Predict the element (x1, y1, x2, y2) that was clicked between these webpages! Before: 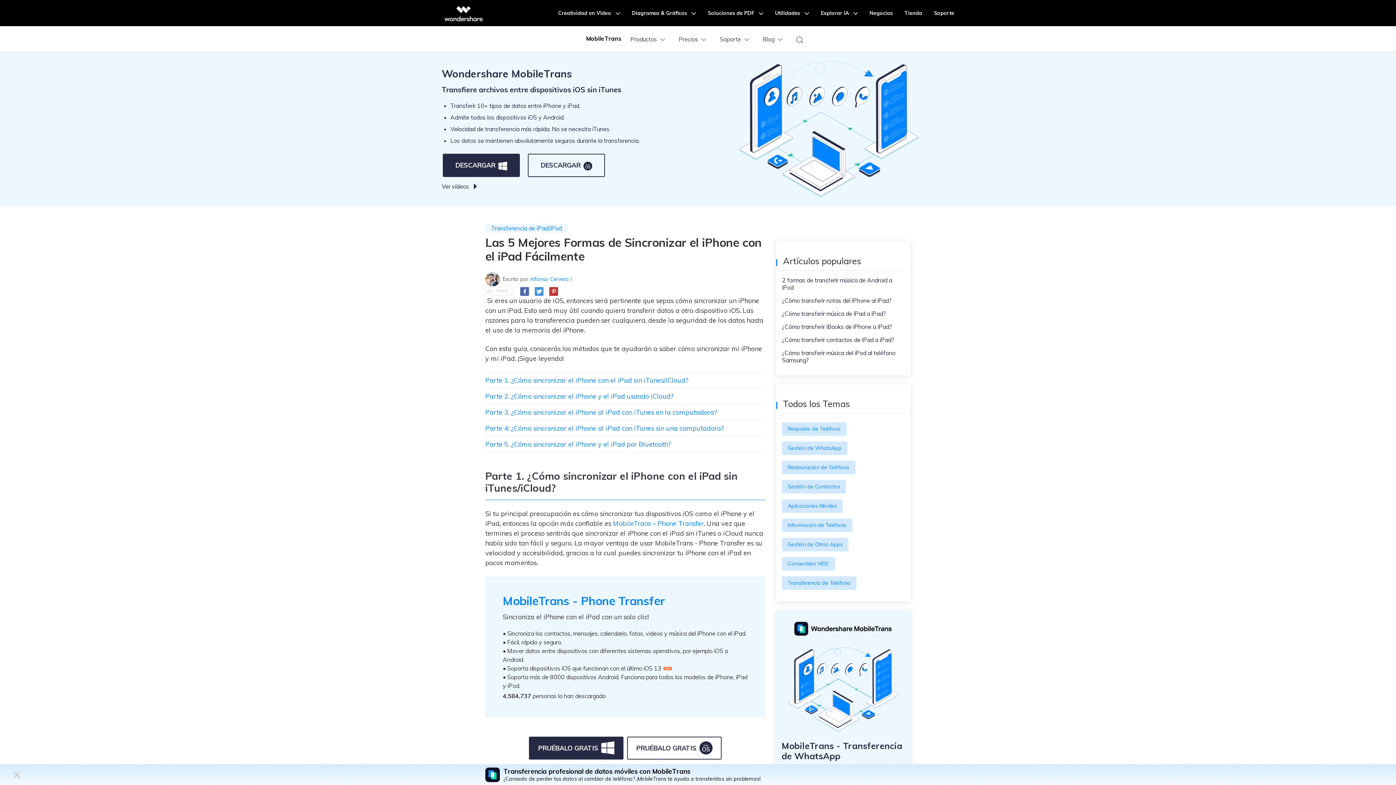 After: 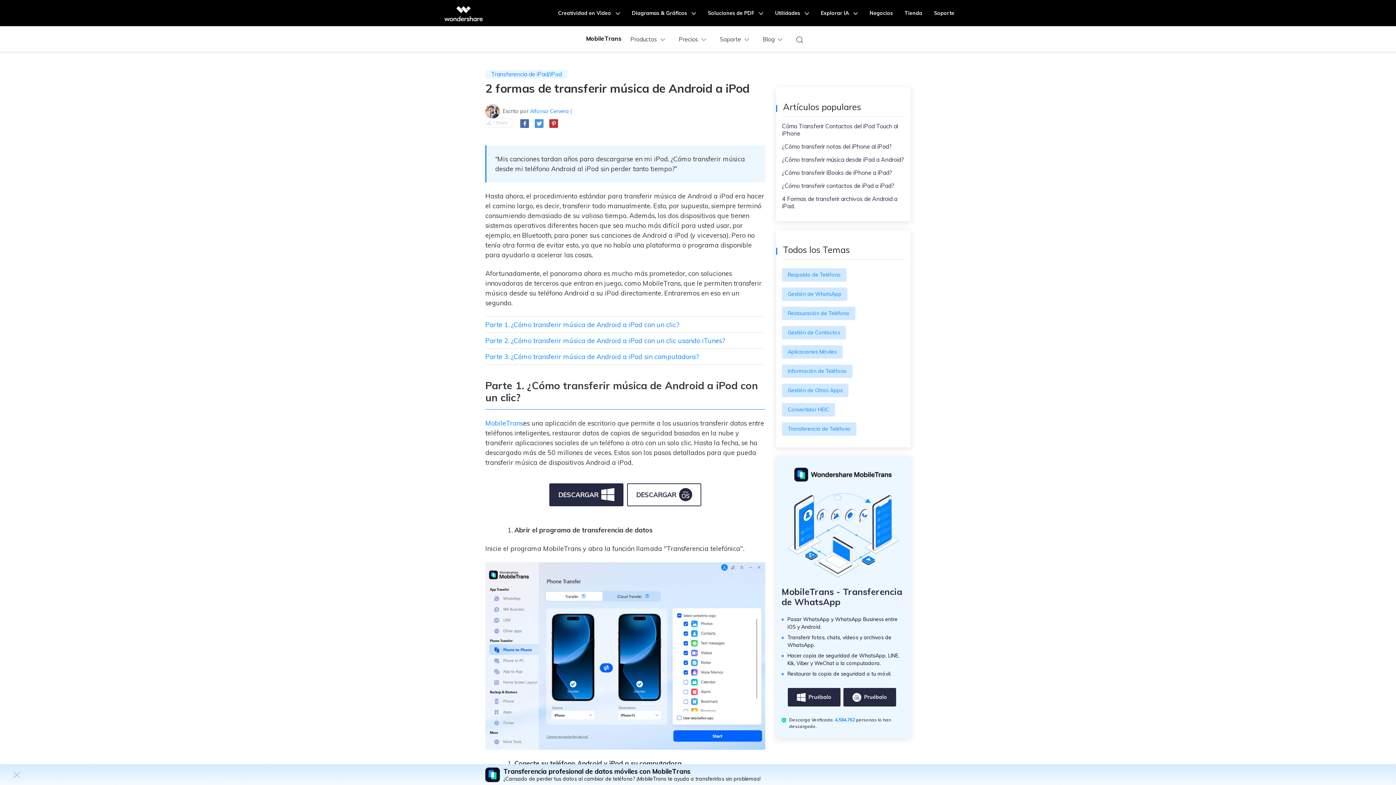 Action: bbox: (782, 276, 905, 291) label: 2 formas de transferir música de Android a iPod